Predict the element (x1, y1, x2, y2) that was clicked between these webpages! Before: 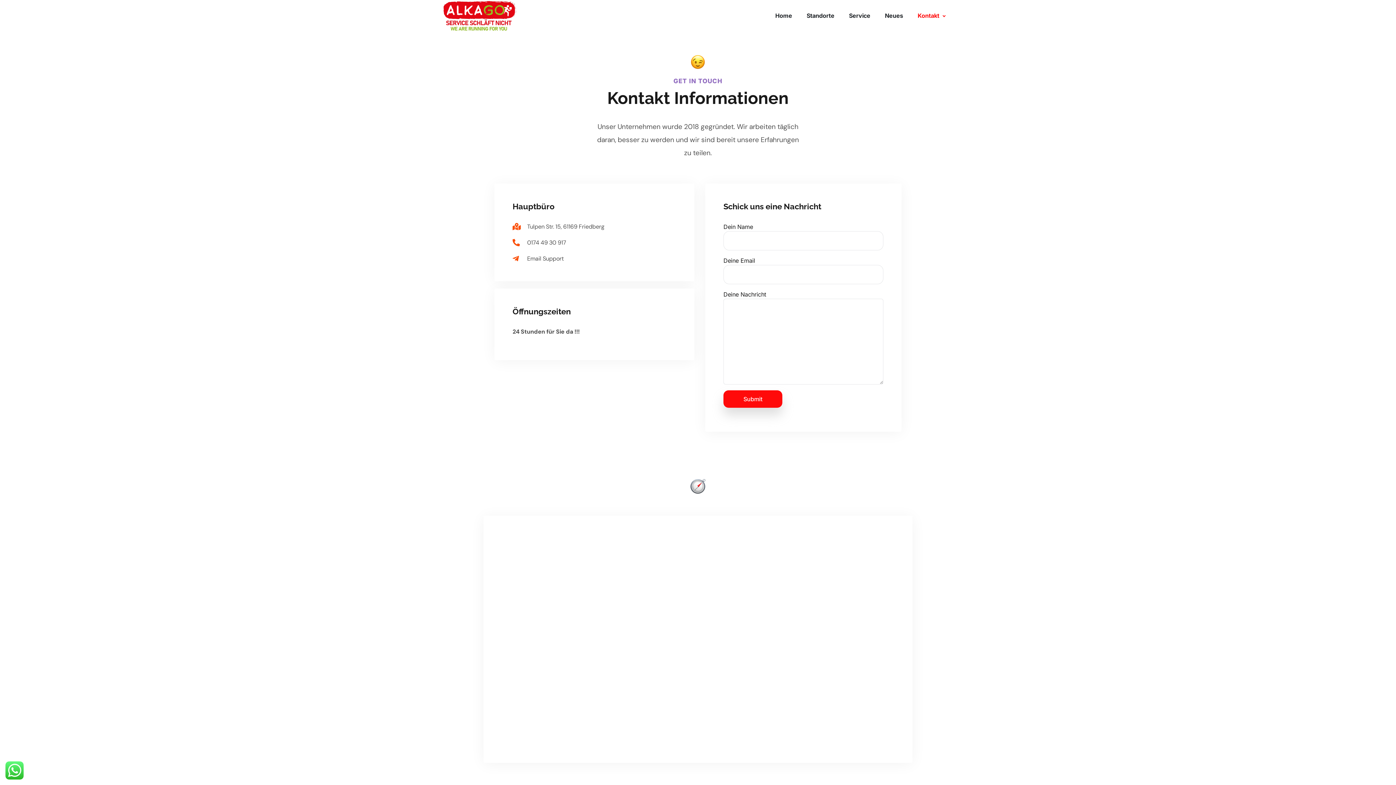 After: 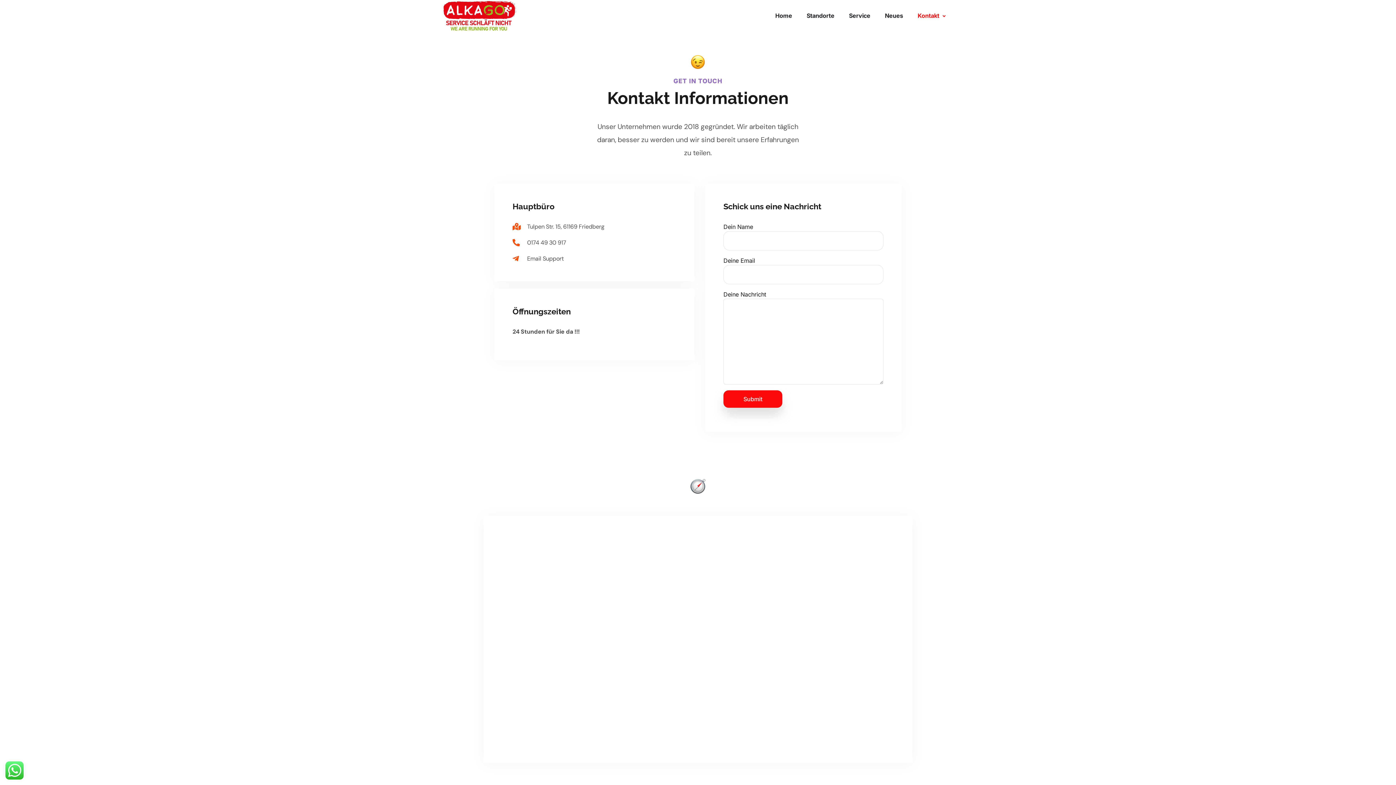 Action: label: Email Support bbox: (512, 254, 676, 263)